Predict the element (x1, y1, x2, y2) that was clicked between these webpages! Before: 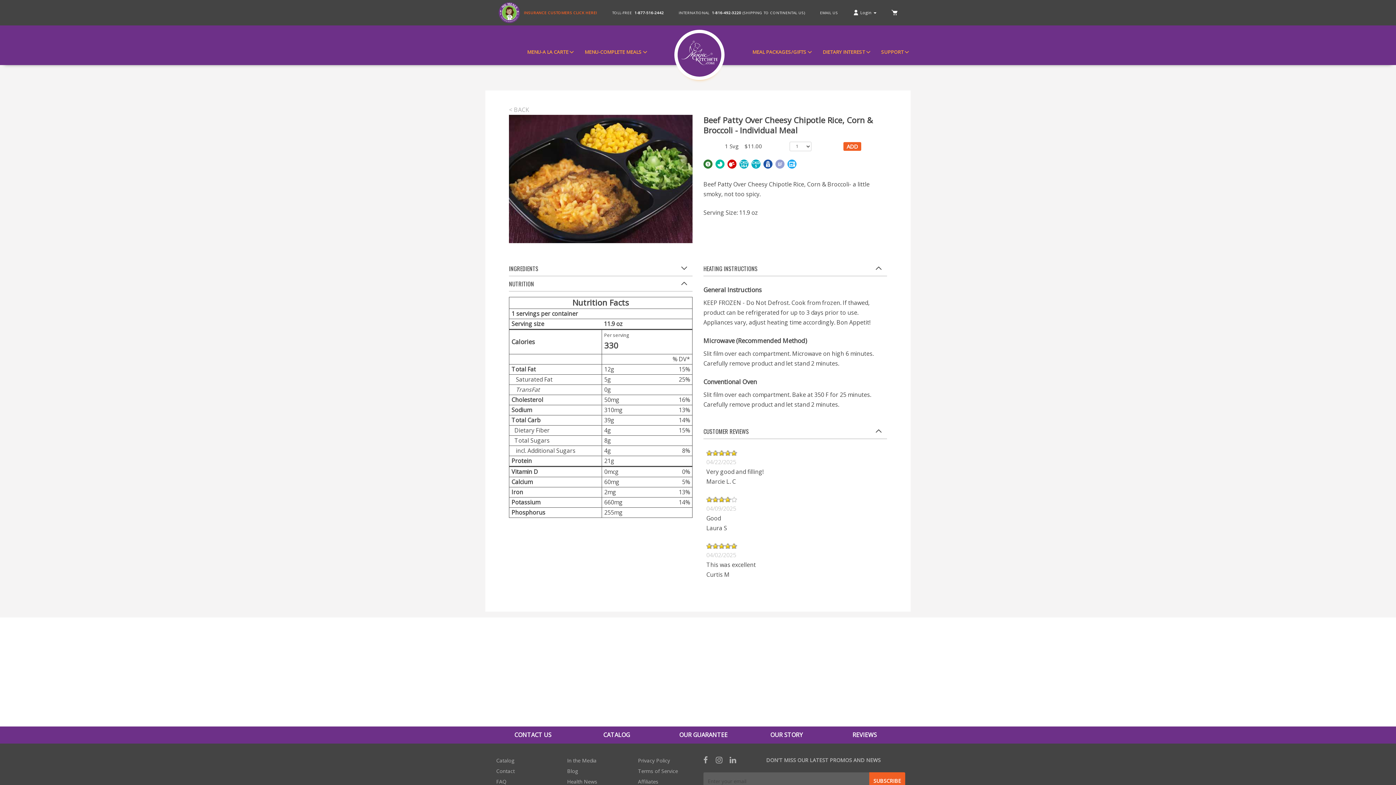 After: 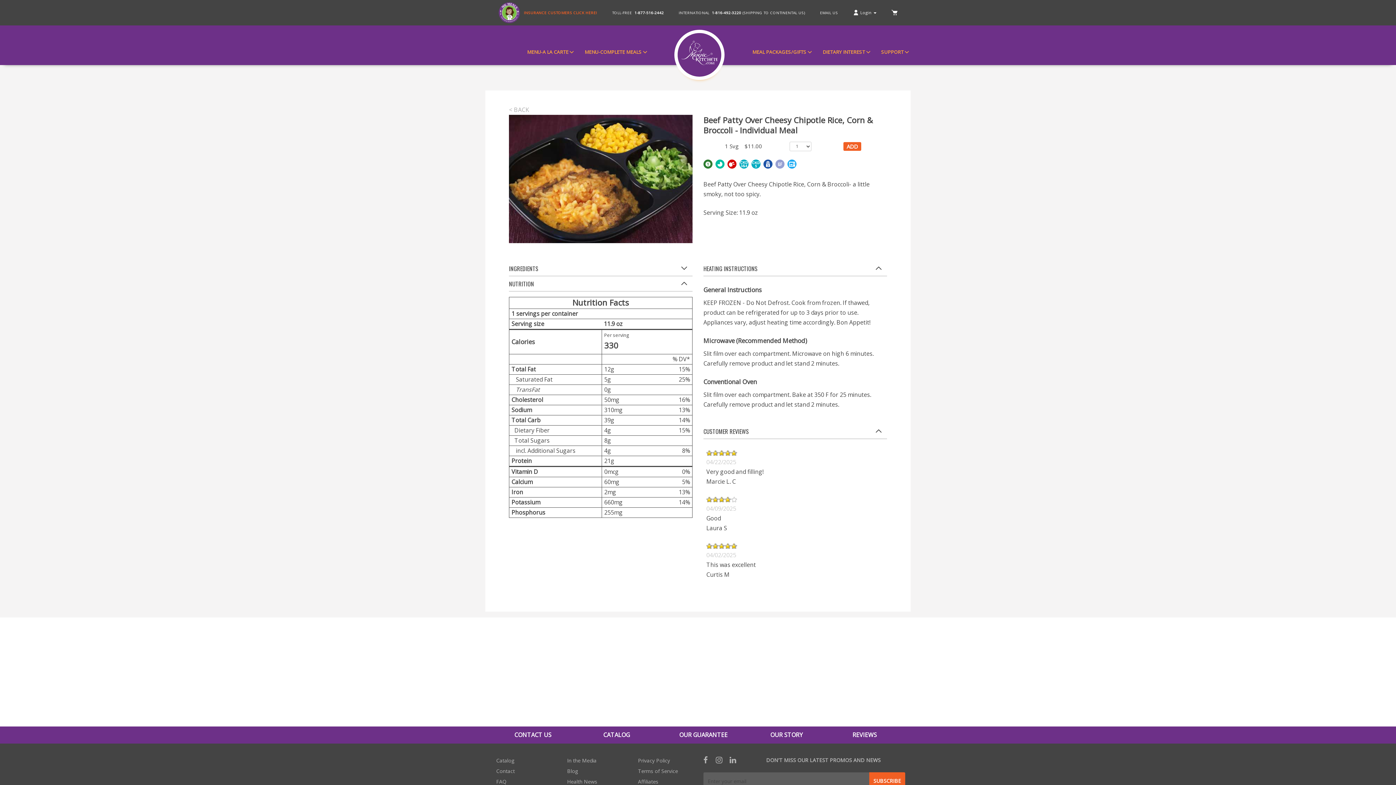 Action: bbox: (561, 766, 621, 776) label: Blog